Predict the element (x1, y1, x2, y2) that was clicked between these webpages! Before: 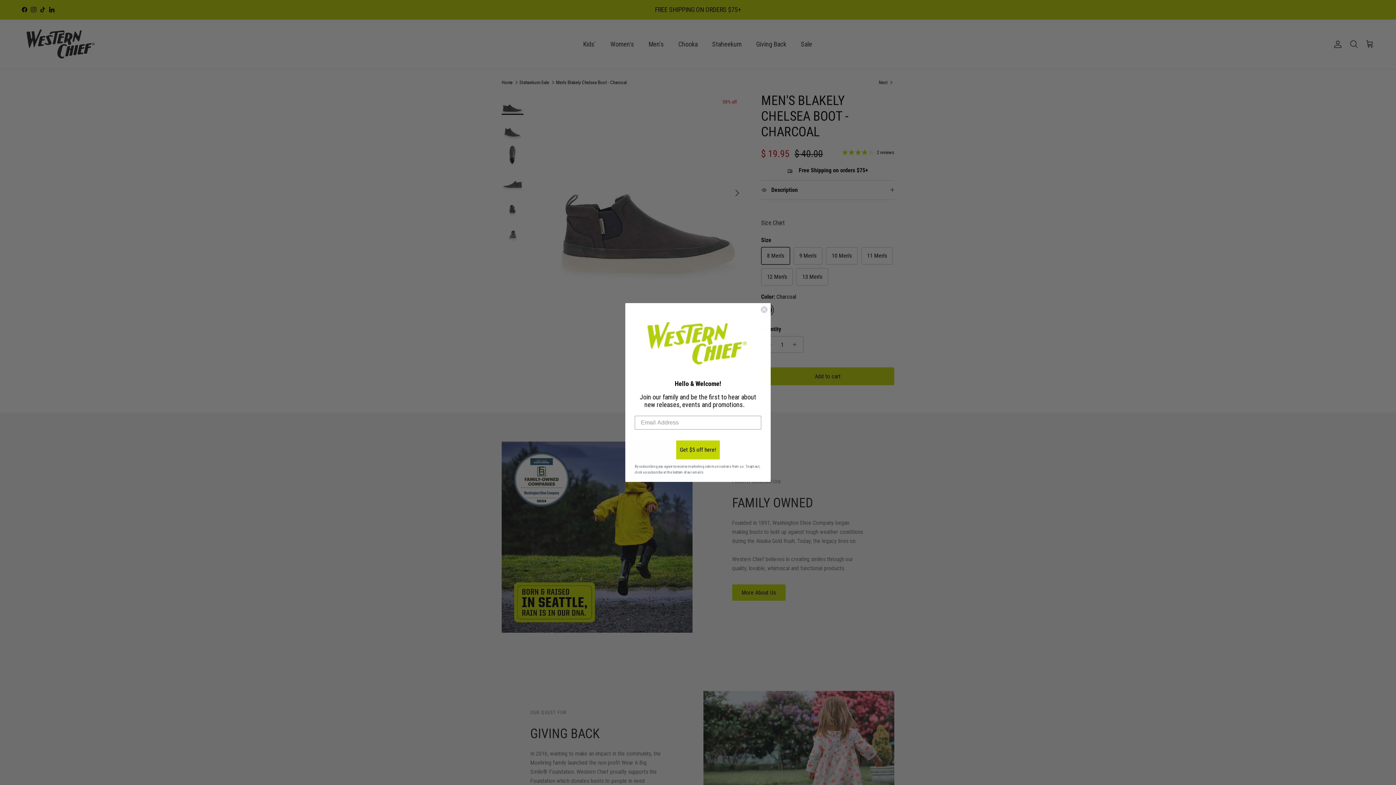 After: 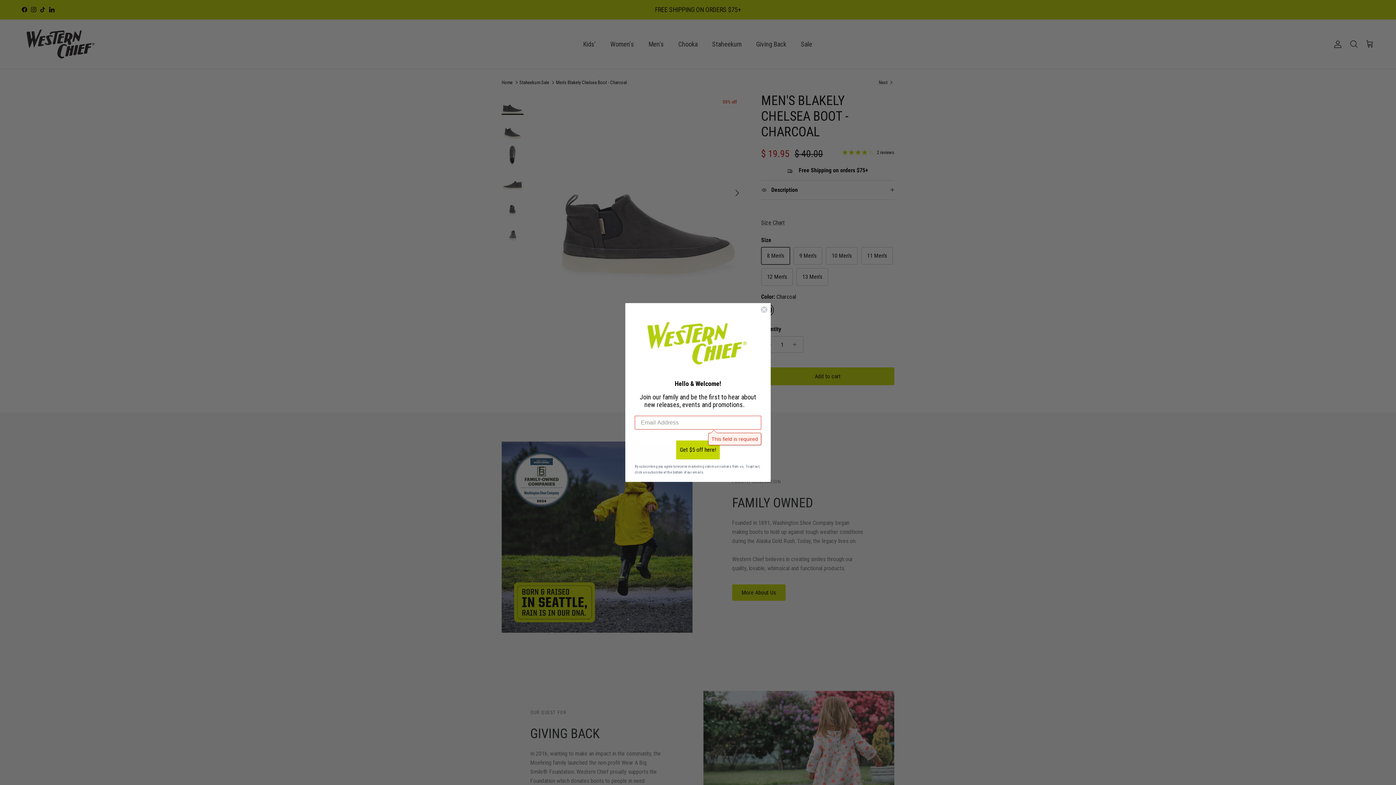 Action: label: Get $5 off here! bbox: (676, 440, 720, 459)